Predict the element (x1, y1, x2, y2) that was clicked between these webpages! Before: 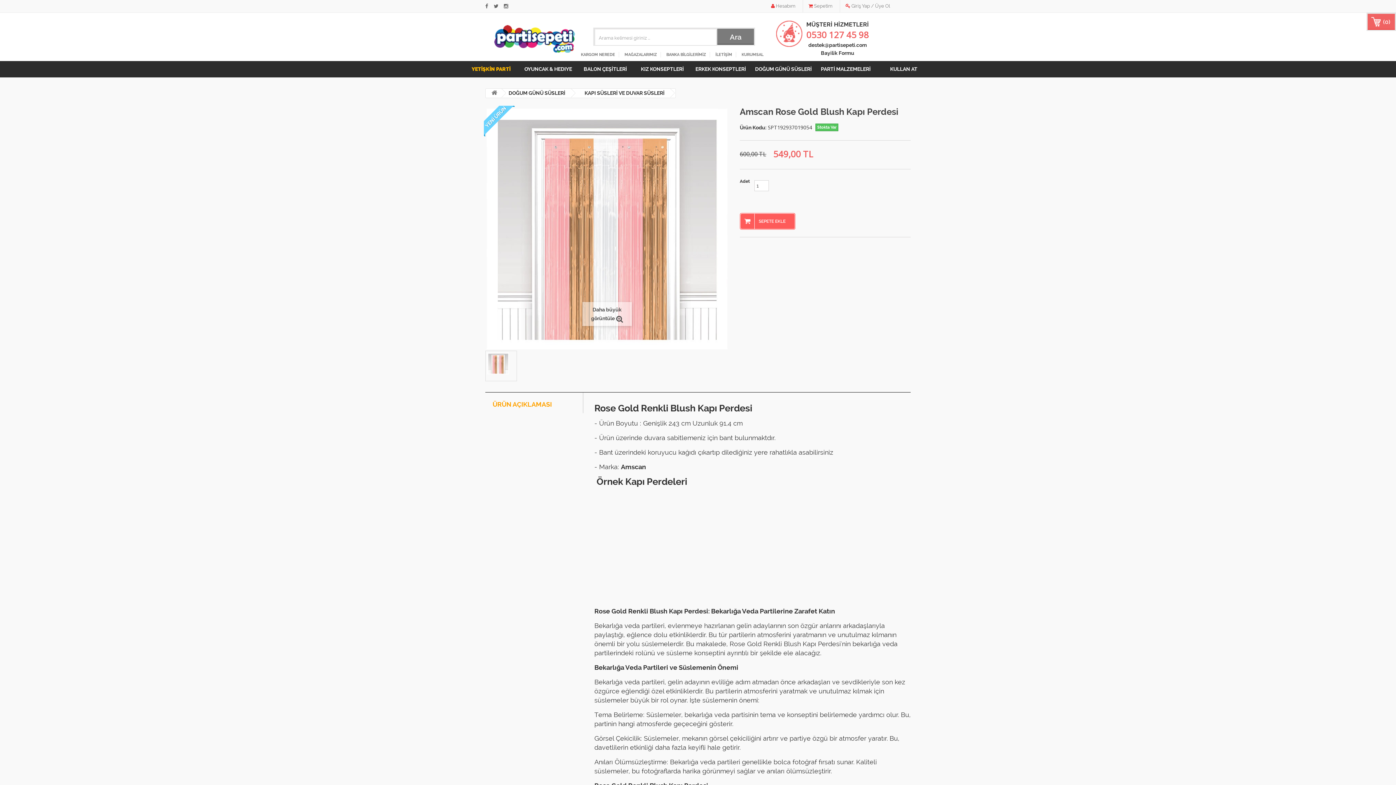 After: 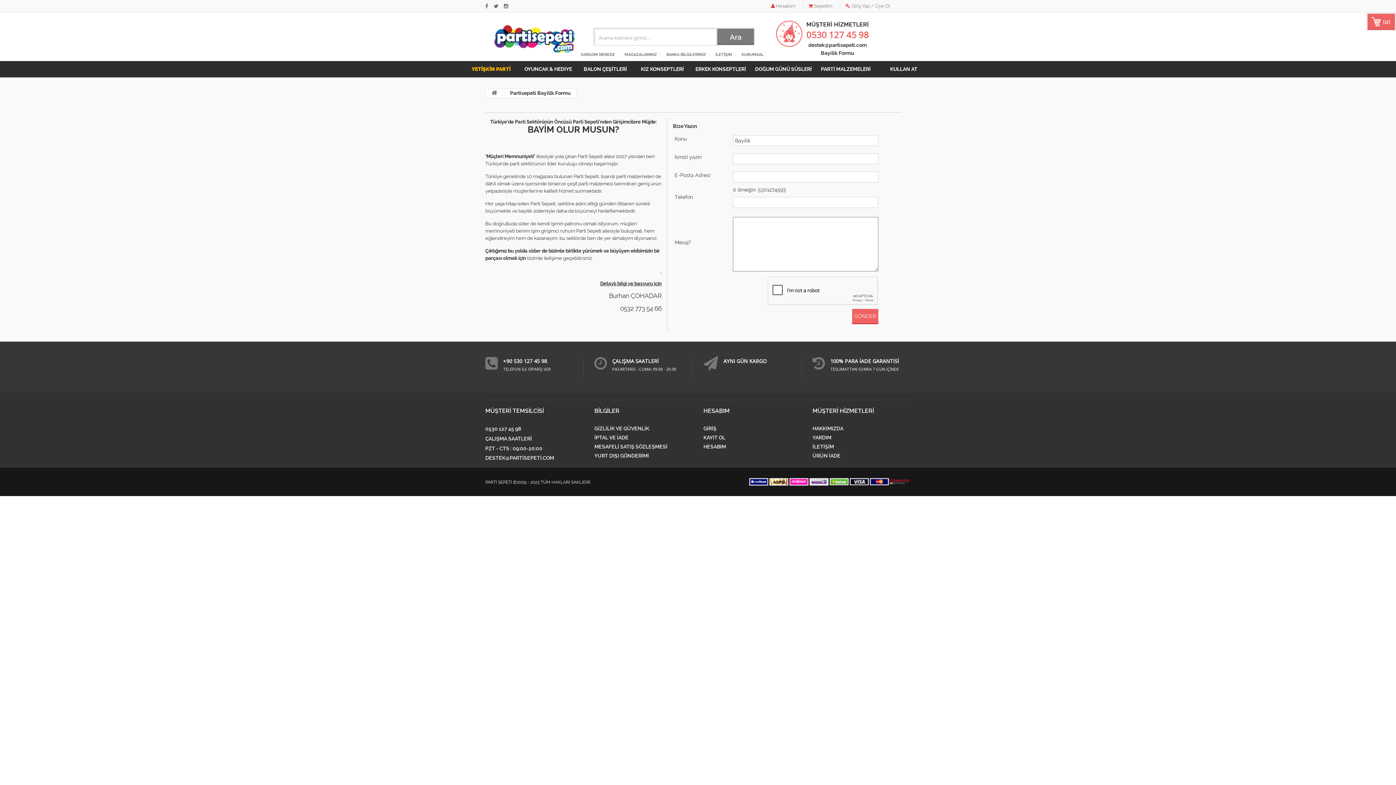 Action: label: Bayilik Formu bbox: (821, 50, 854, 56)